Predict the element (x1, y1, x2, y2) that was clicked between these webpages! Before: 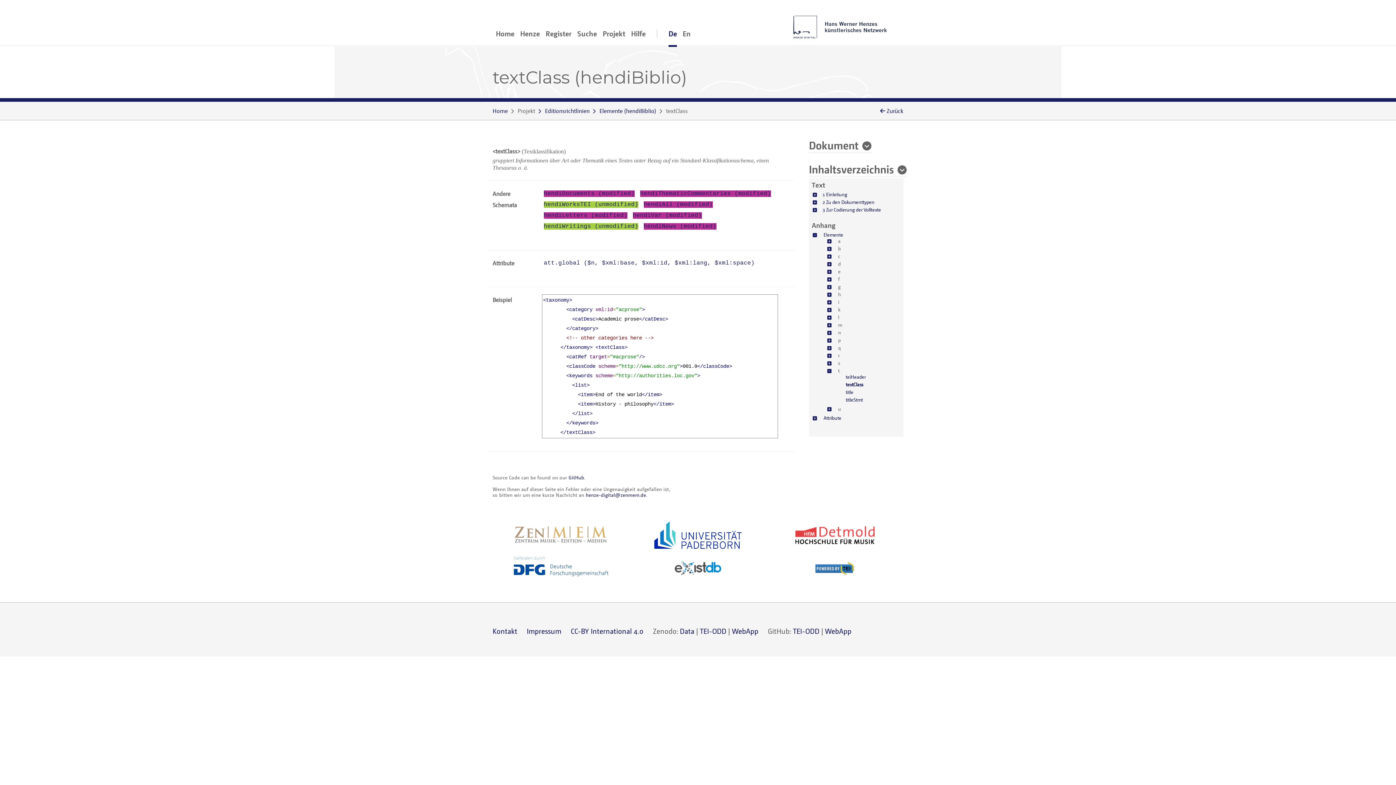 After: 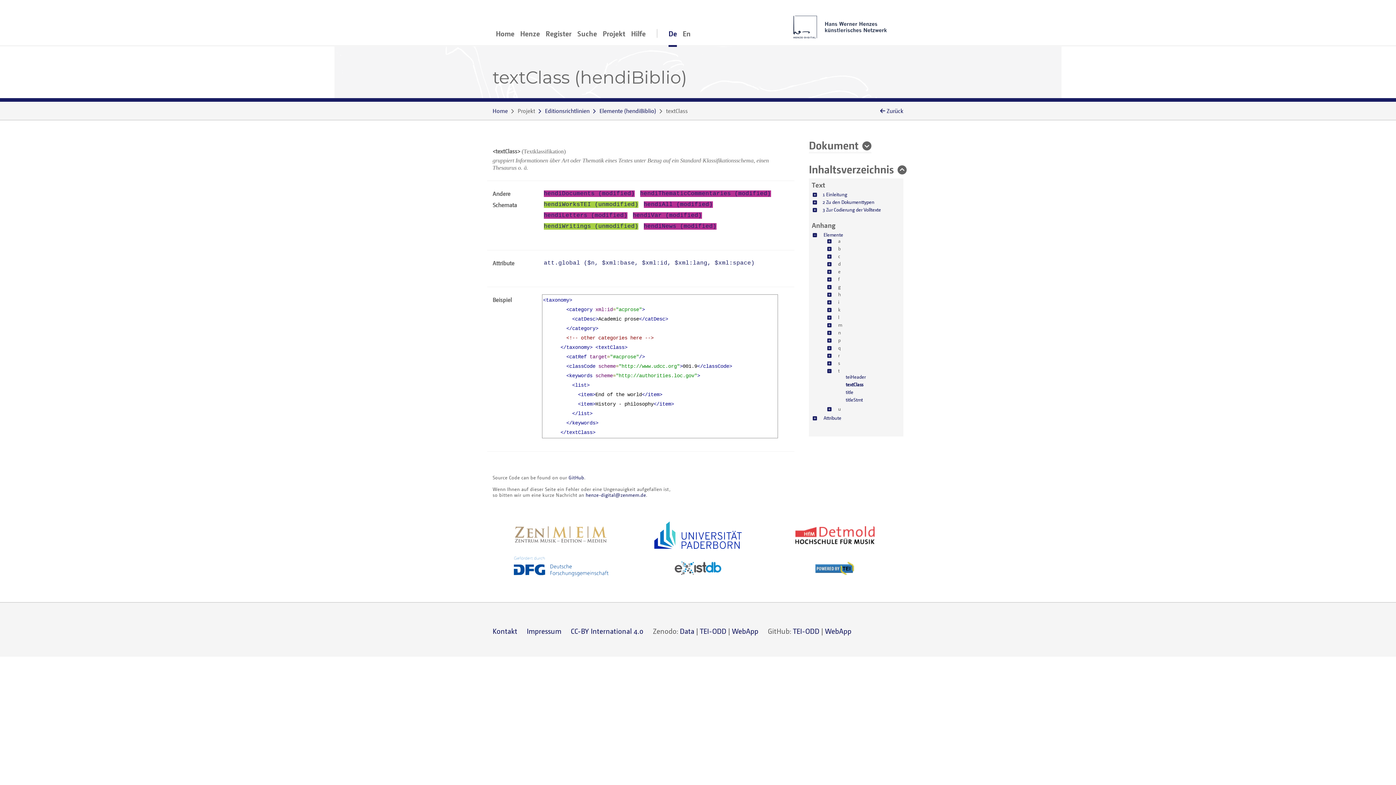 Action: label: Inhaltsverzeichnis bbox: (809, 162, 906, 177)